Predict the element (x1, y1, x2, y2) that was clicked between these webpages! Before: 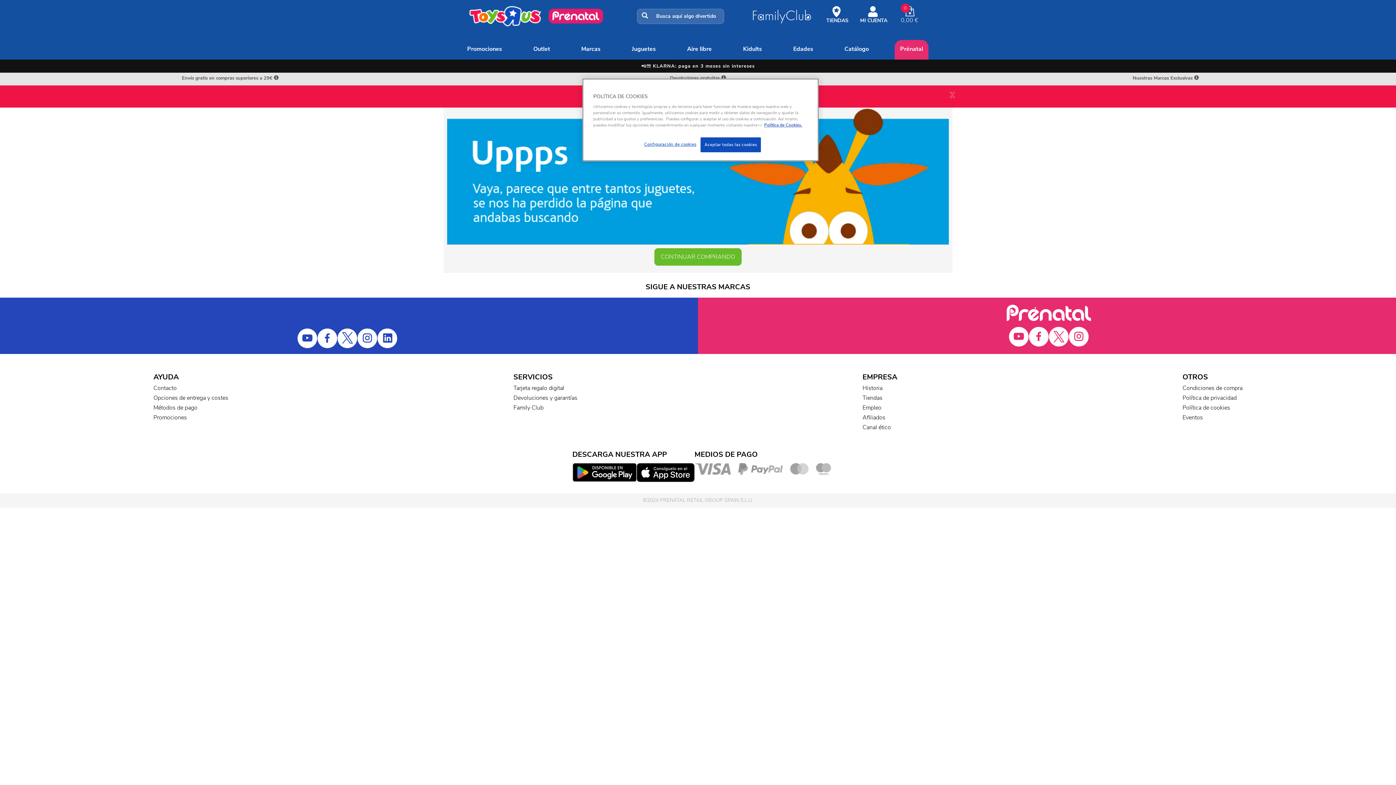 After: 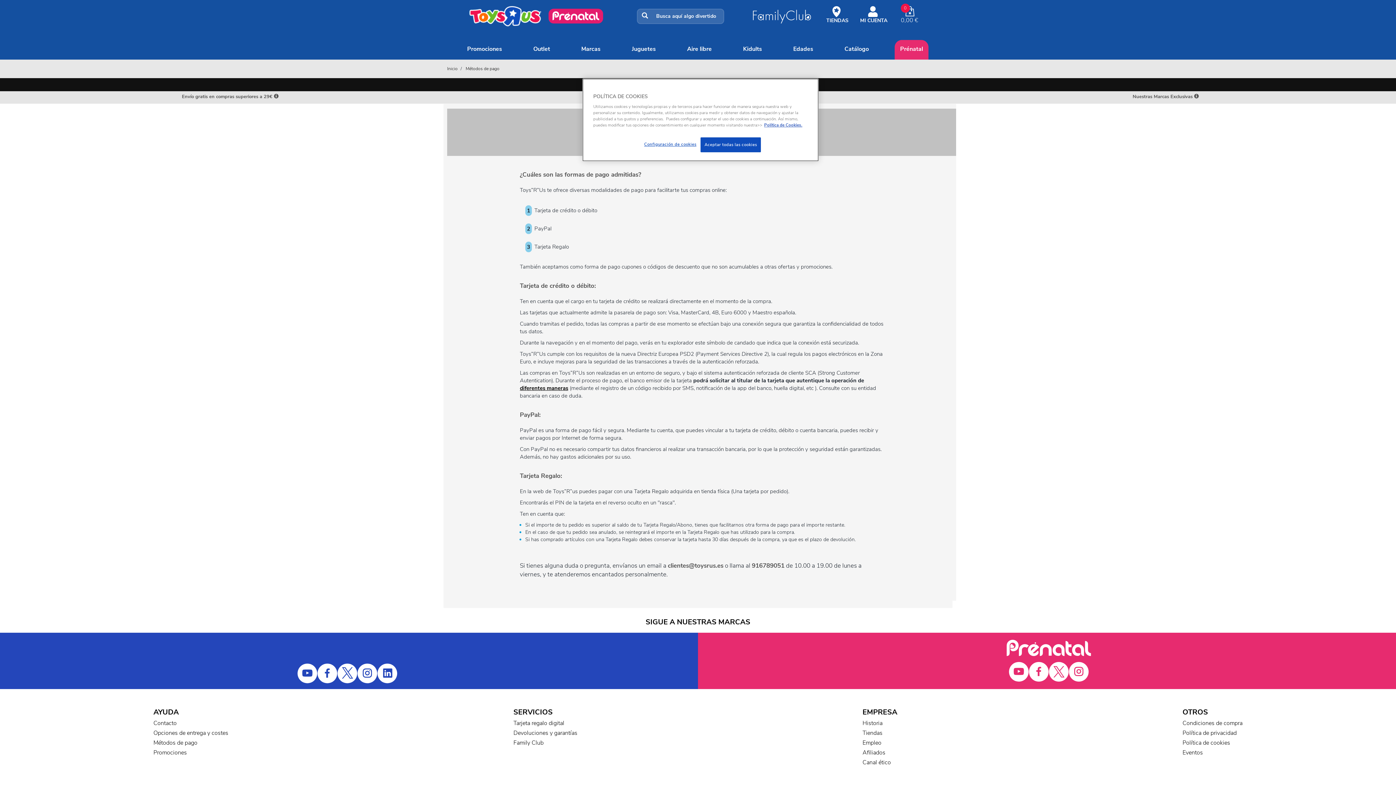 Action: bbox: (153, 274, 197, 282) label: Métodos de pago